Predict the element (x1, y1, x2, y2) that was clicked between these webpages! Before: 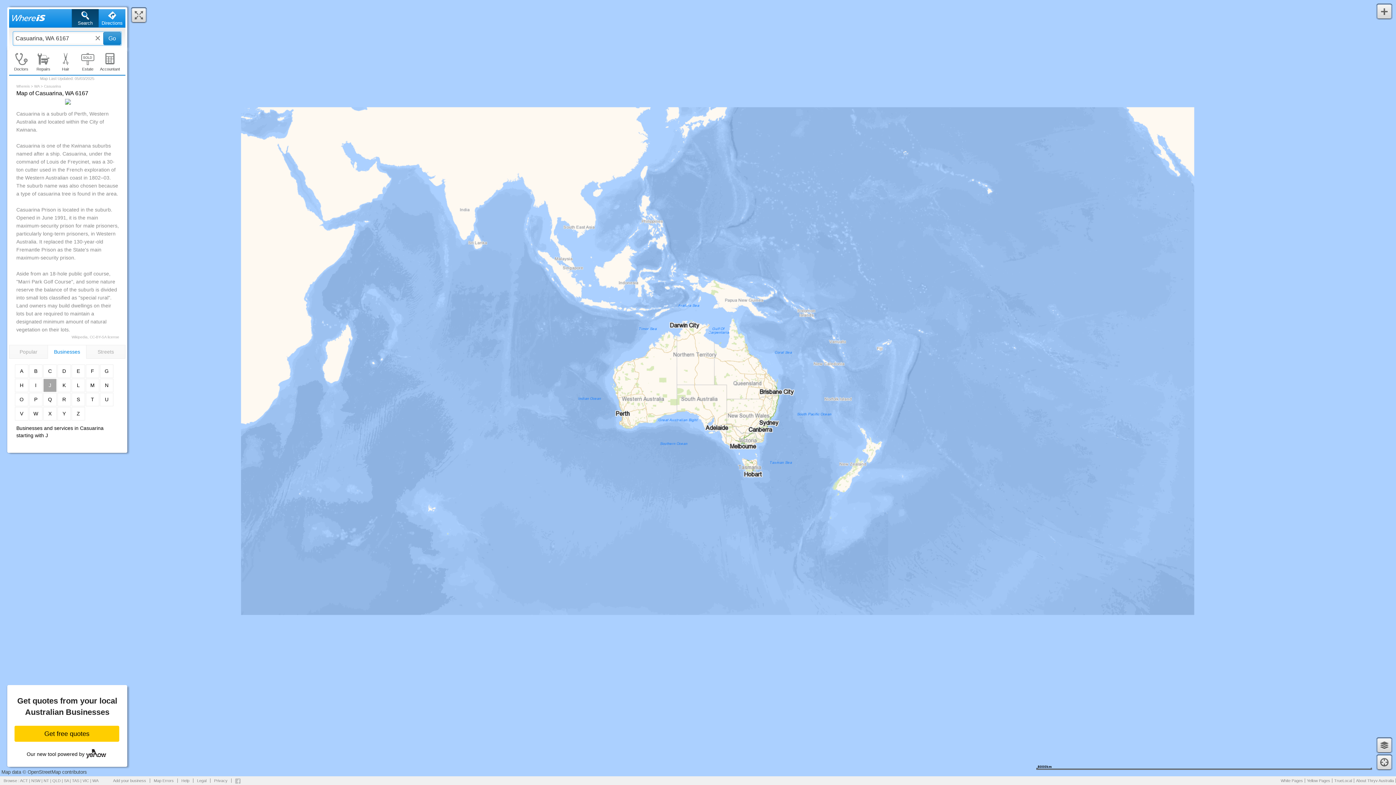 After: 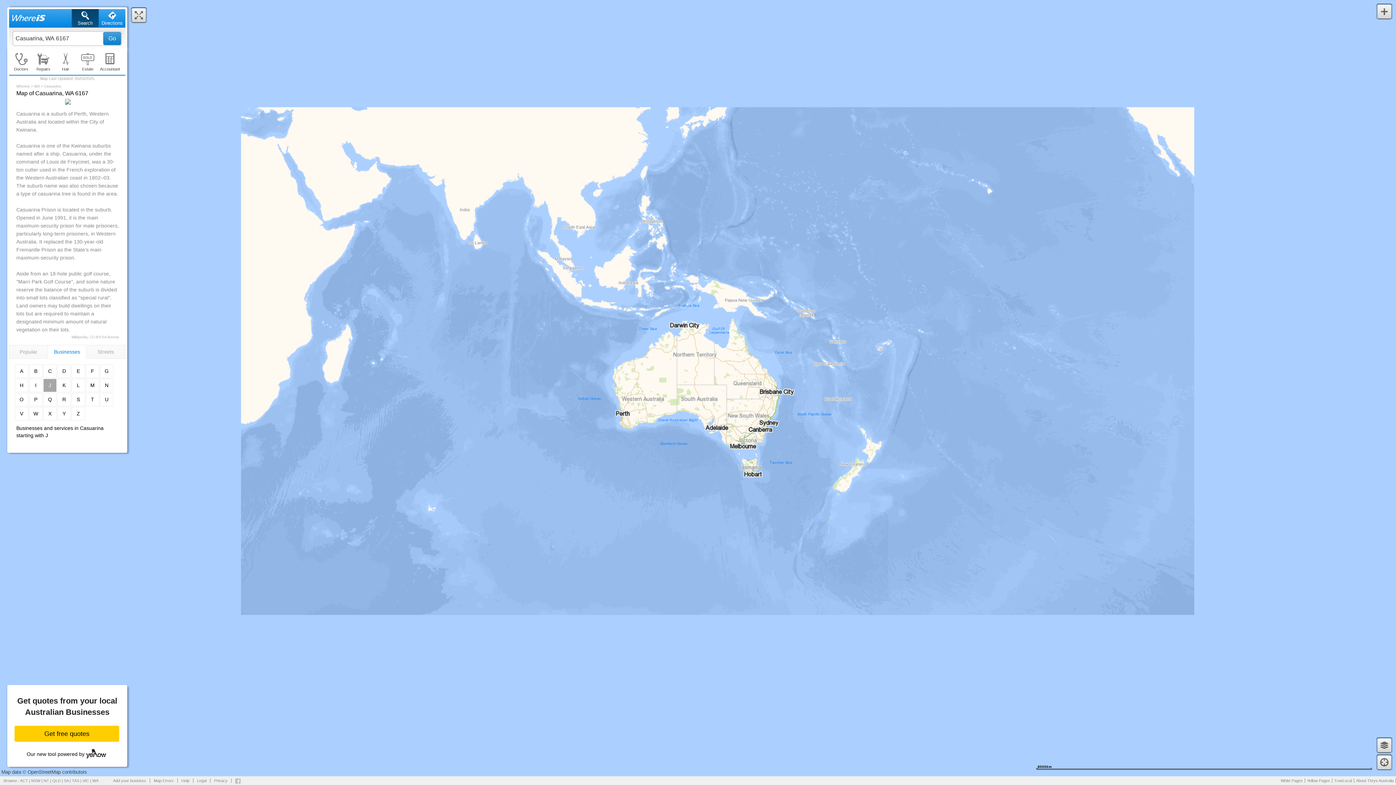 Action: bbox: (72, 379, 84, 392) label: L